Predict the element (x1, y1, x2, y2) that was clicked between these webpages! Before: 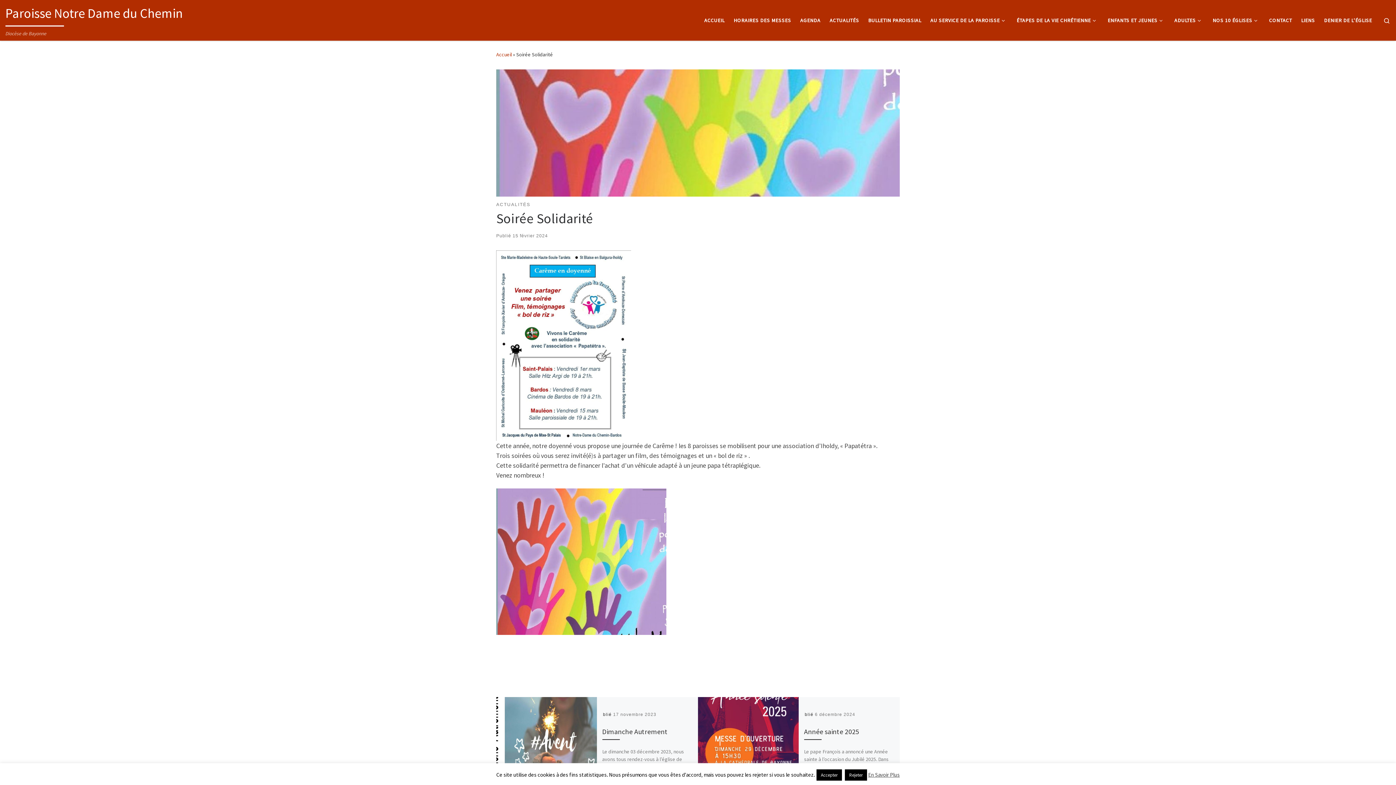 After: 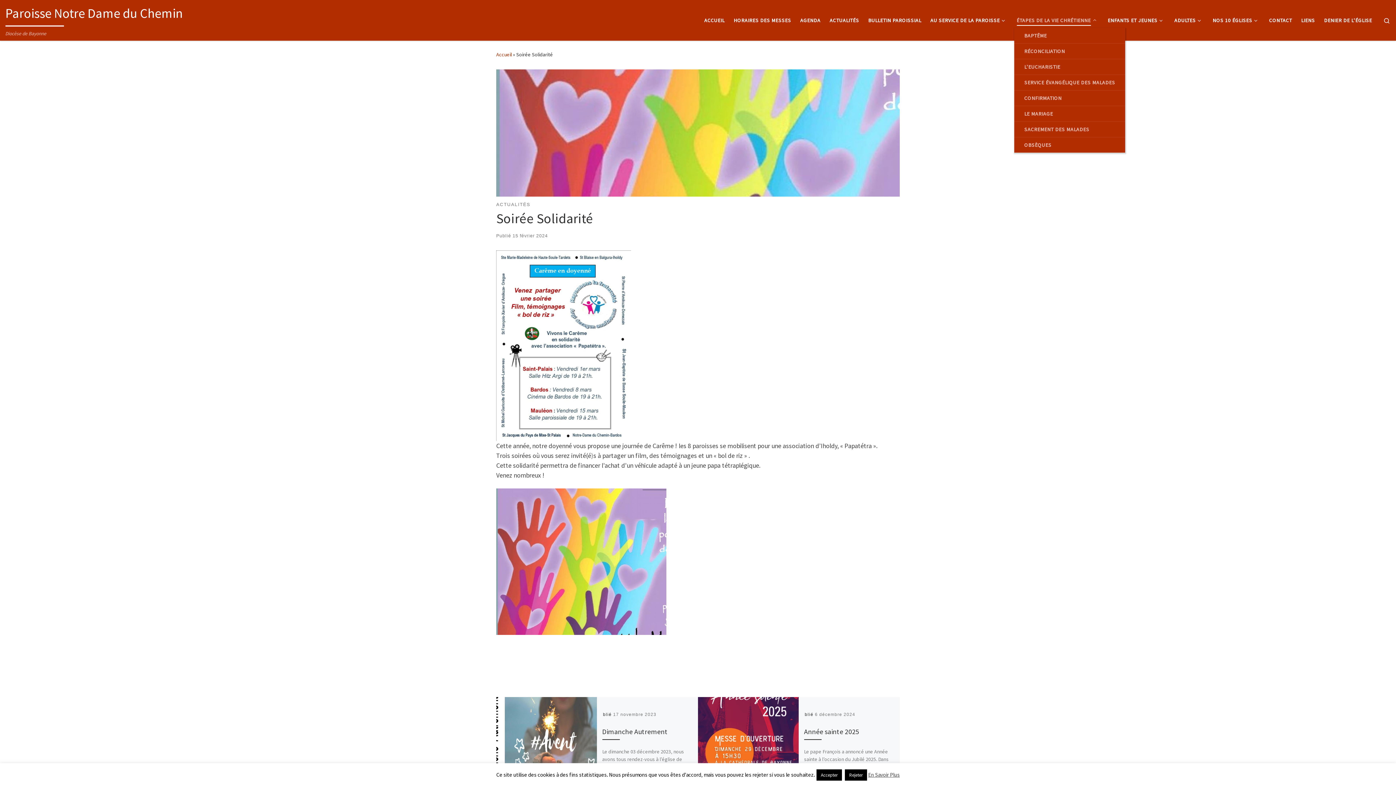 Action: bbox: (1014, 12, 1101, 27) label: ÉTAPES DE LA VIE CHRÉTIENNE